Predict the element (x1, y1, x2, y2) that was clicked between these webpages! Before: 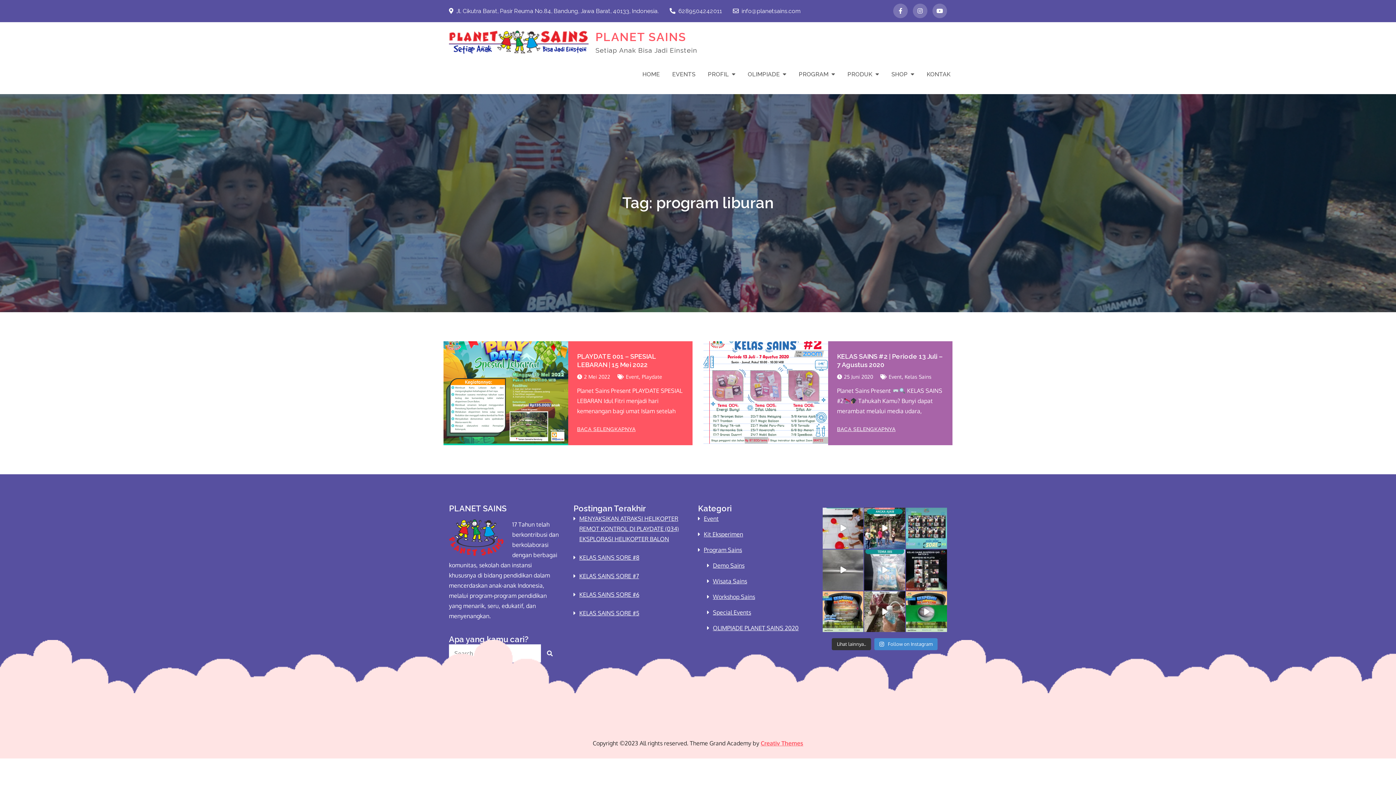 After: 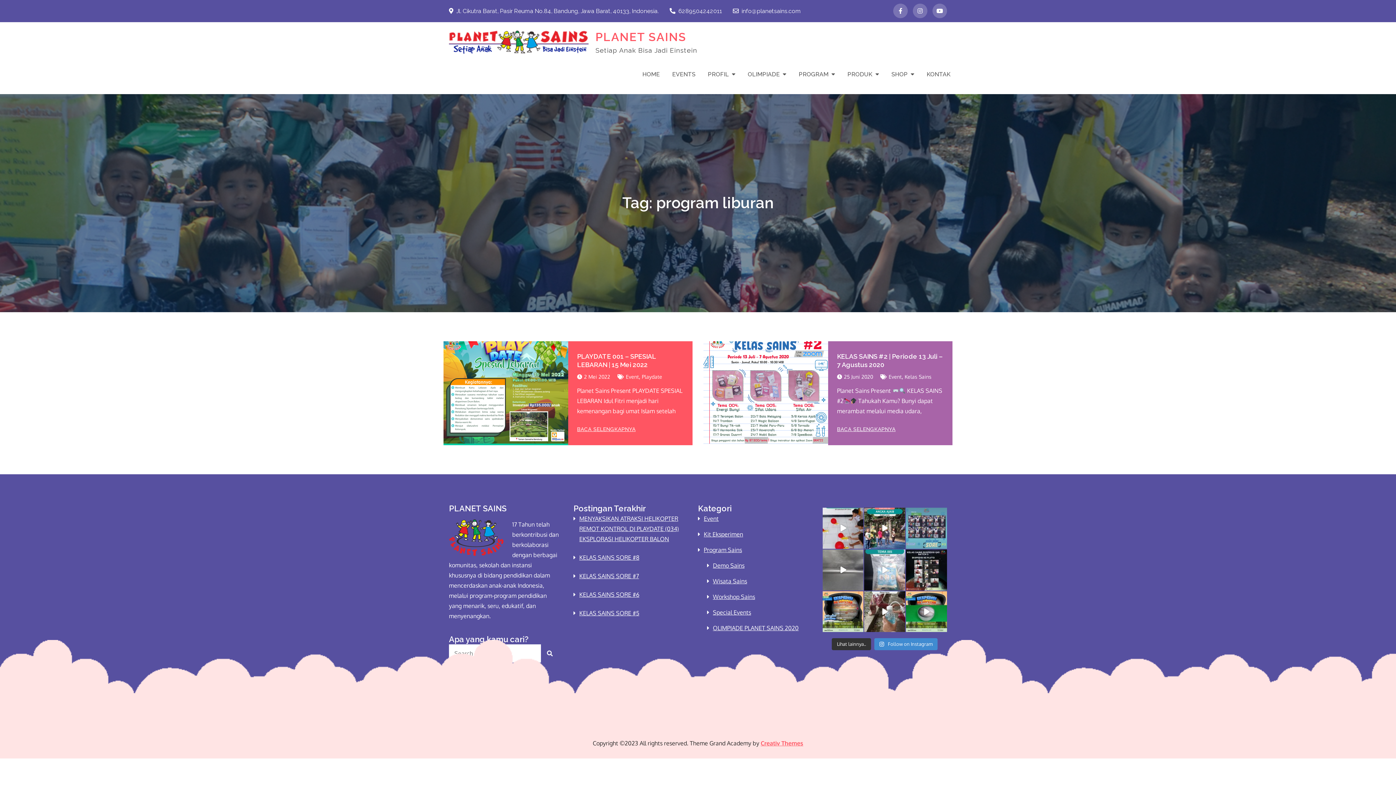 Action: label: Terima kasih sudah mengikuti Kelas Sains Sore #1 T bbox: (906, 508, 947, 549)